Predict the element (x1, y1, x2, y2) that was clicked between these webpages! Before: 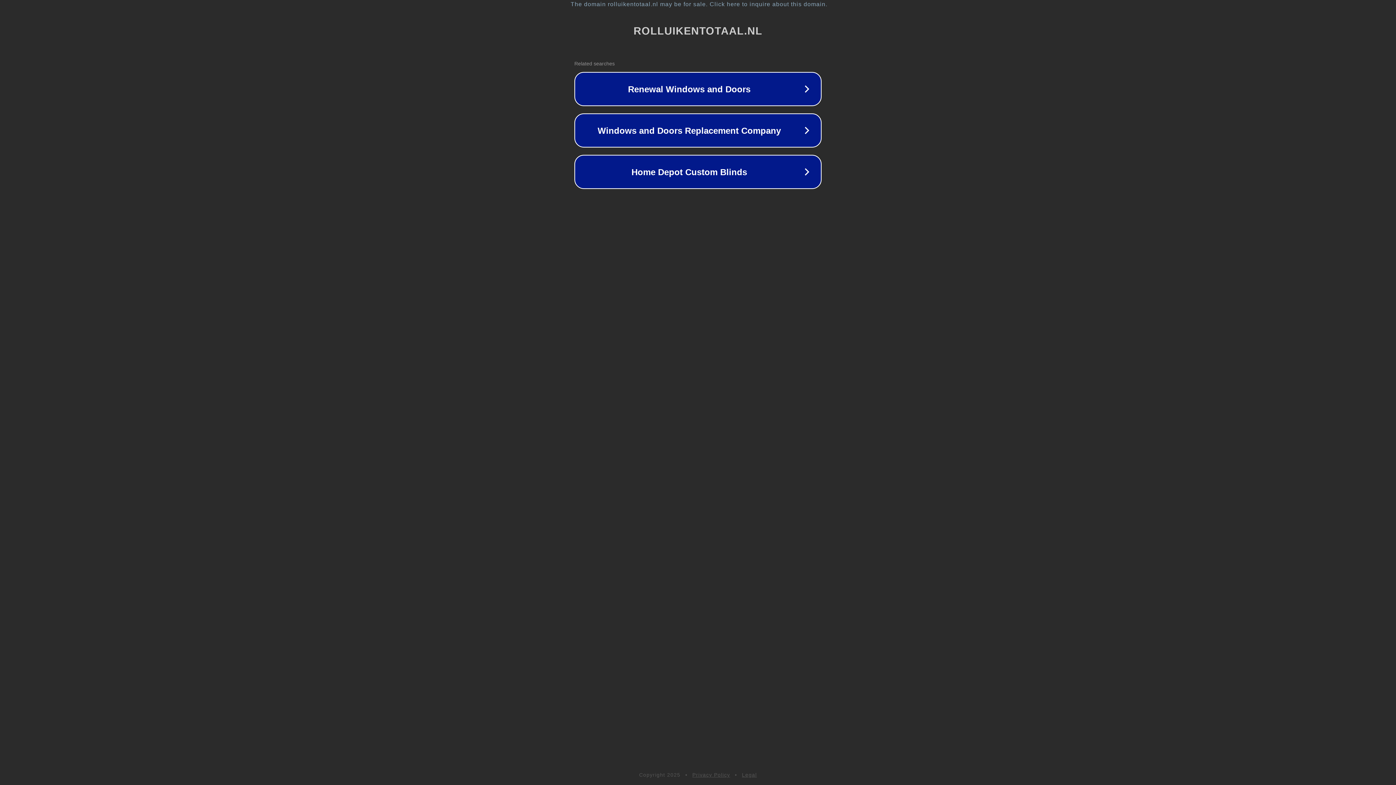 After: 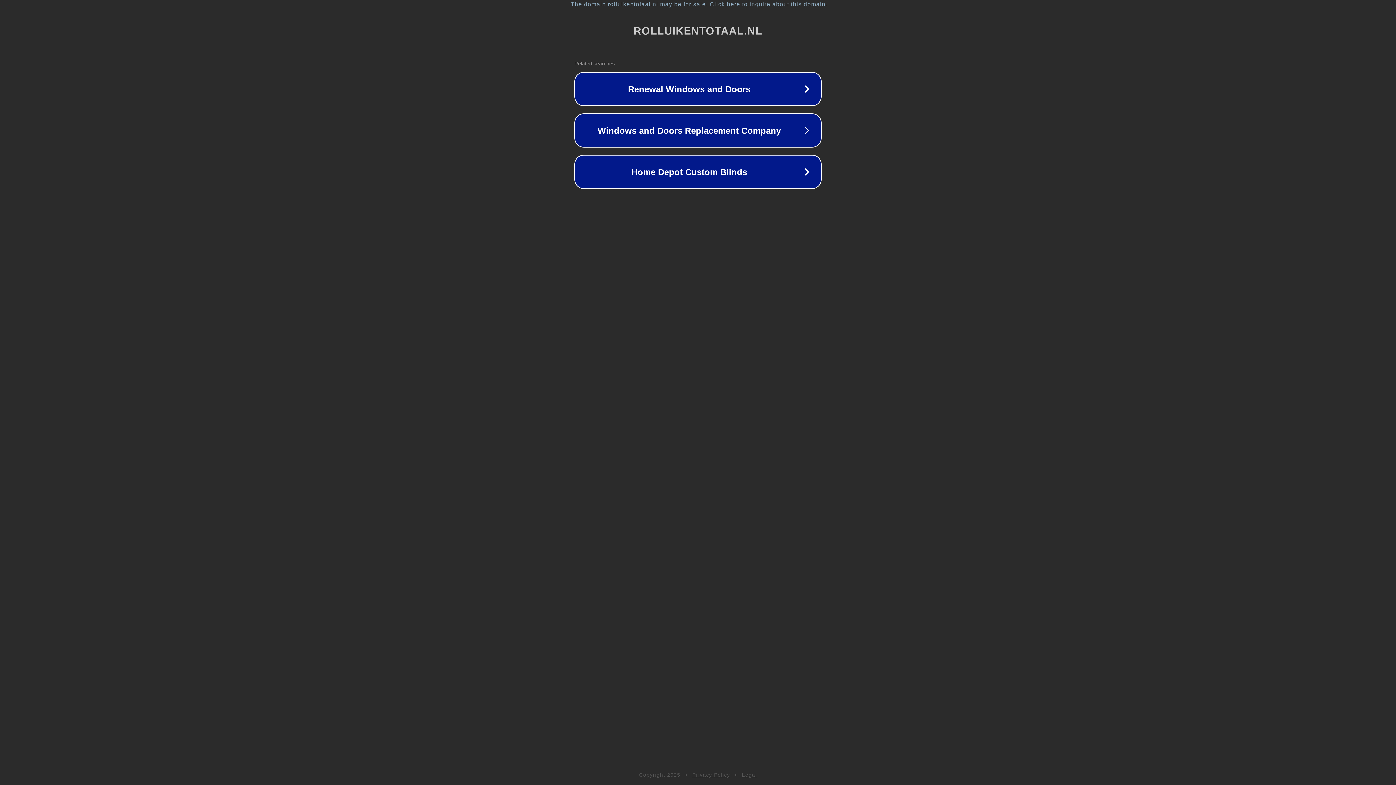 Action: label: Privacy Policy bbox: (692, 772, 730, 778)